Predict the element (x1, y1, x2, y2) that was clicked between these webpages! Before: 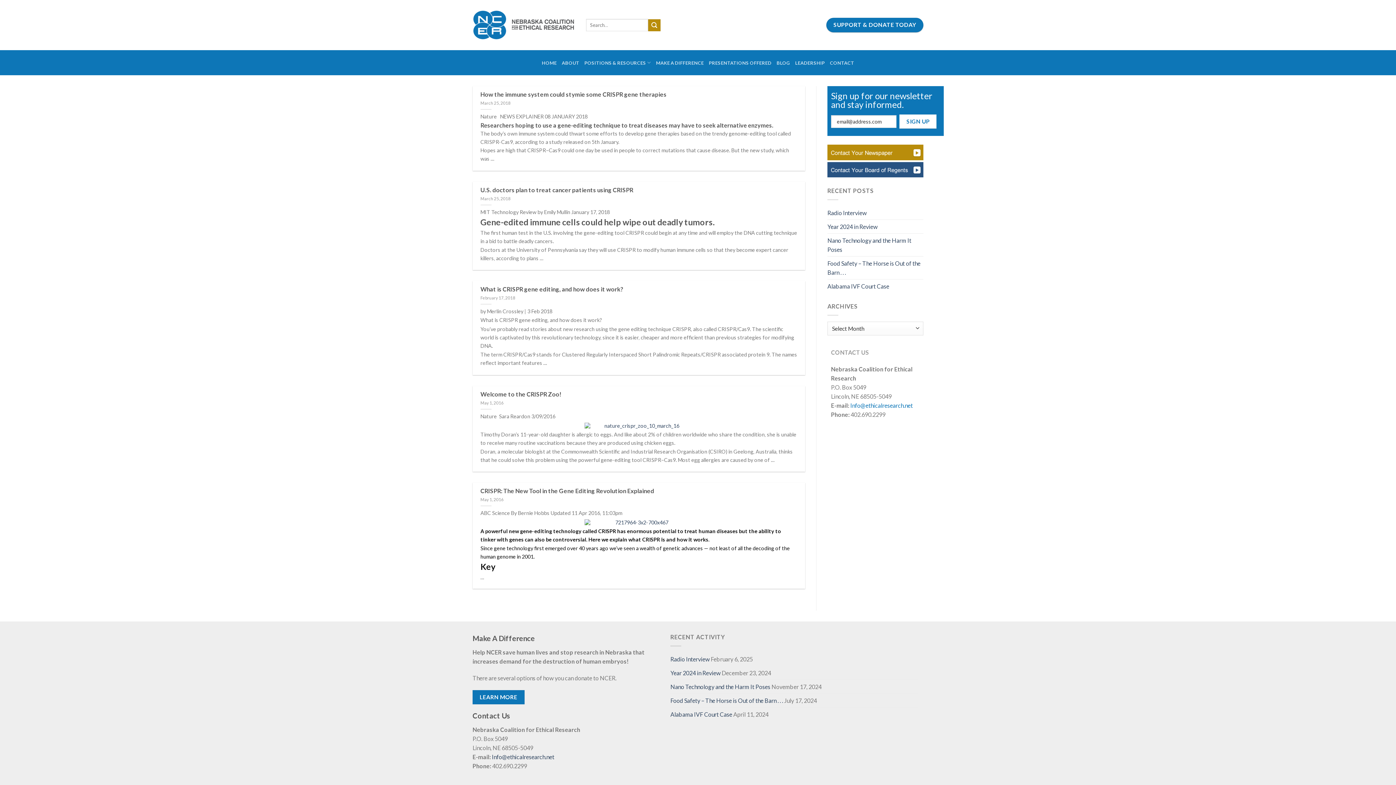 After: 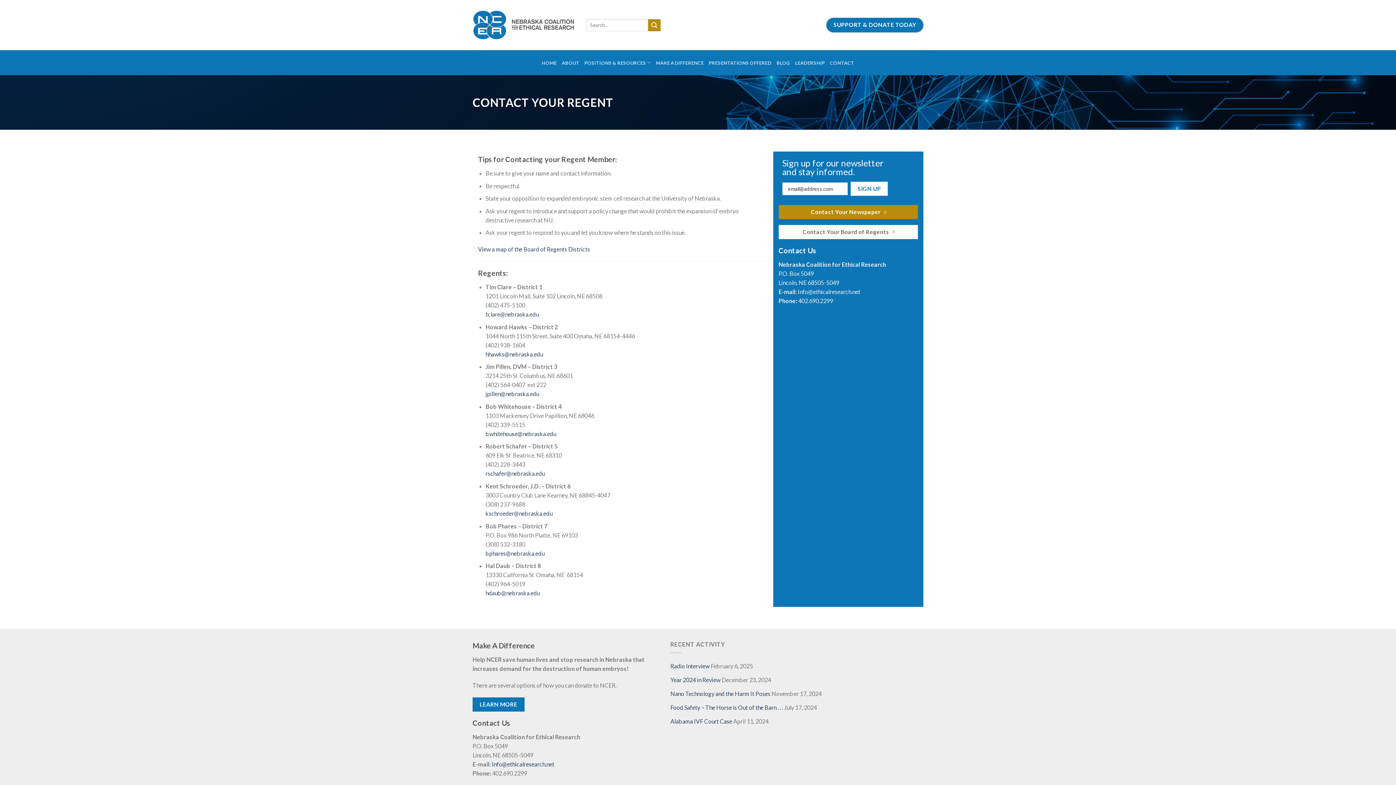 Action: bbox: (827, 162, 923, 177)